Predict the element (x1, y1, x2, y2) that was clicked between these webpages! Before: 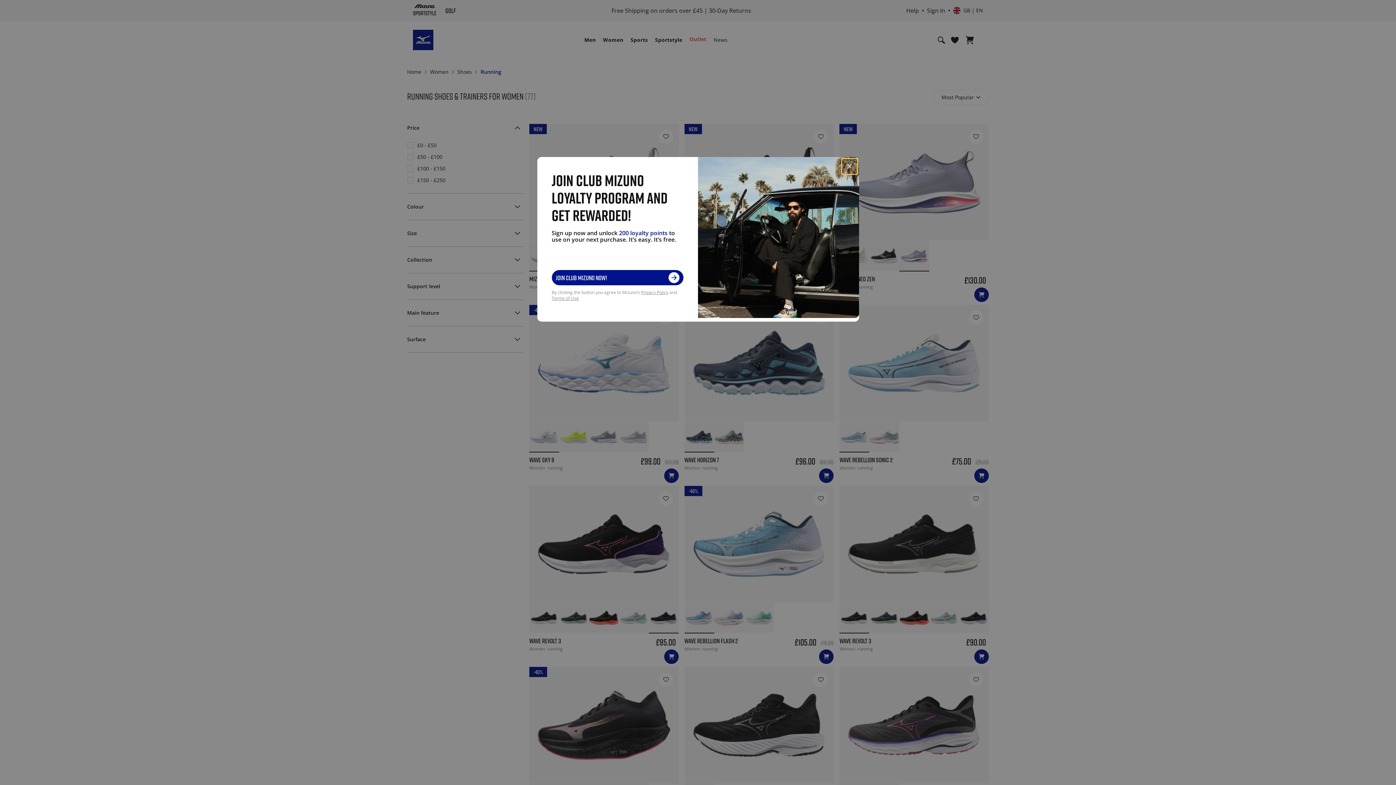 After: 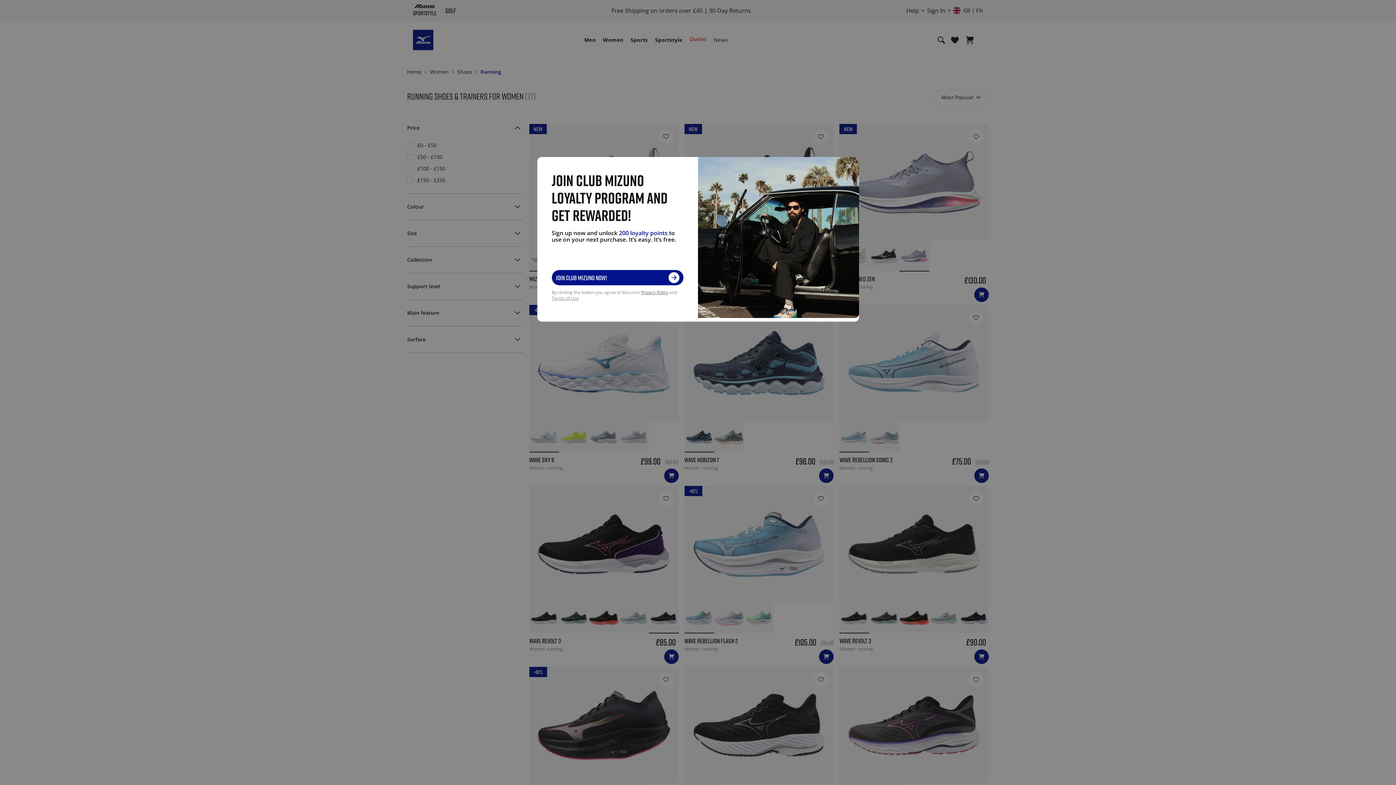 Action: bbox: (641, 289, 668, 295) label: Privacy Policy